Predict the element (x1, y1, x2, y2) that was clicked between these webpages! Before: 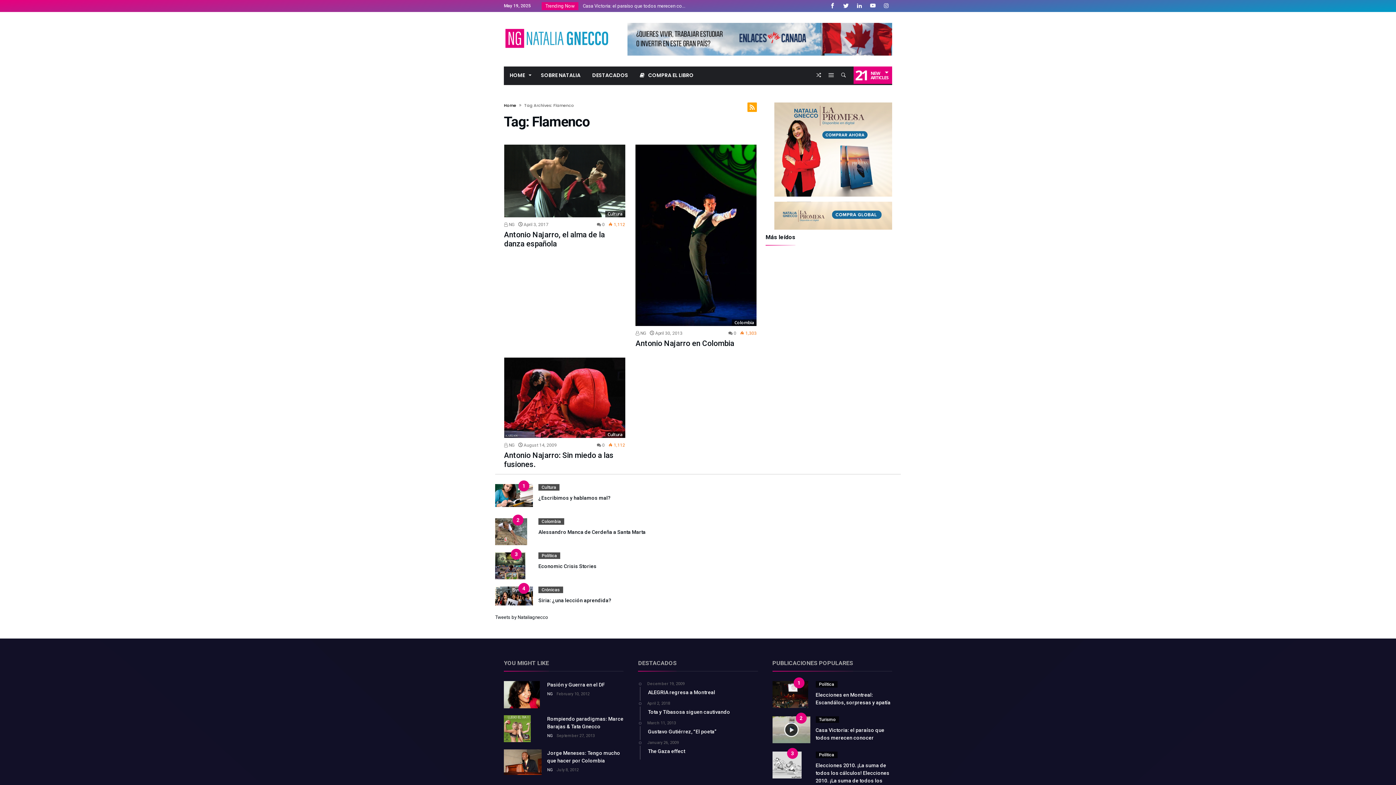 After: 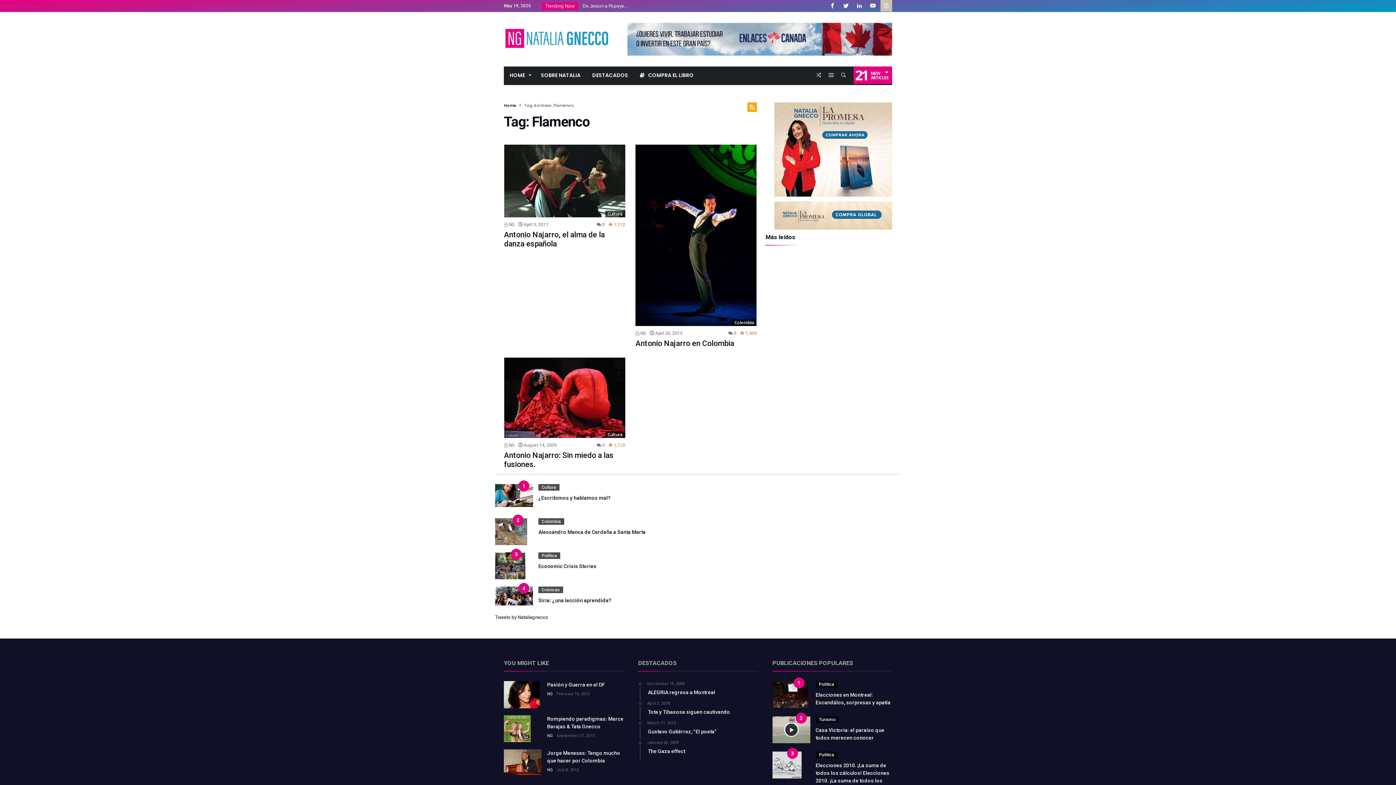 Action: bbox: (880, 0, 892, 12)